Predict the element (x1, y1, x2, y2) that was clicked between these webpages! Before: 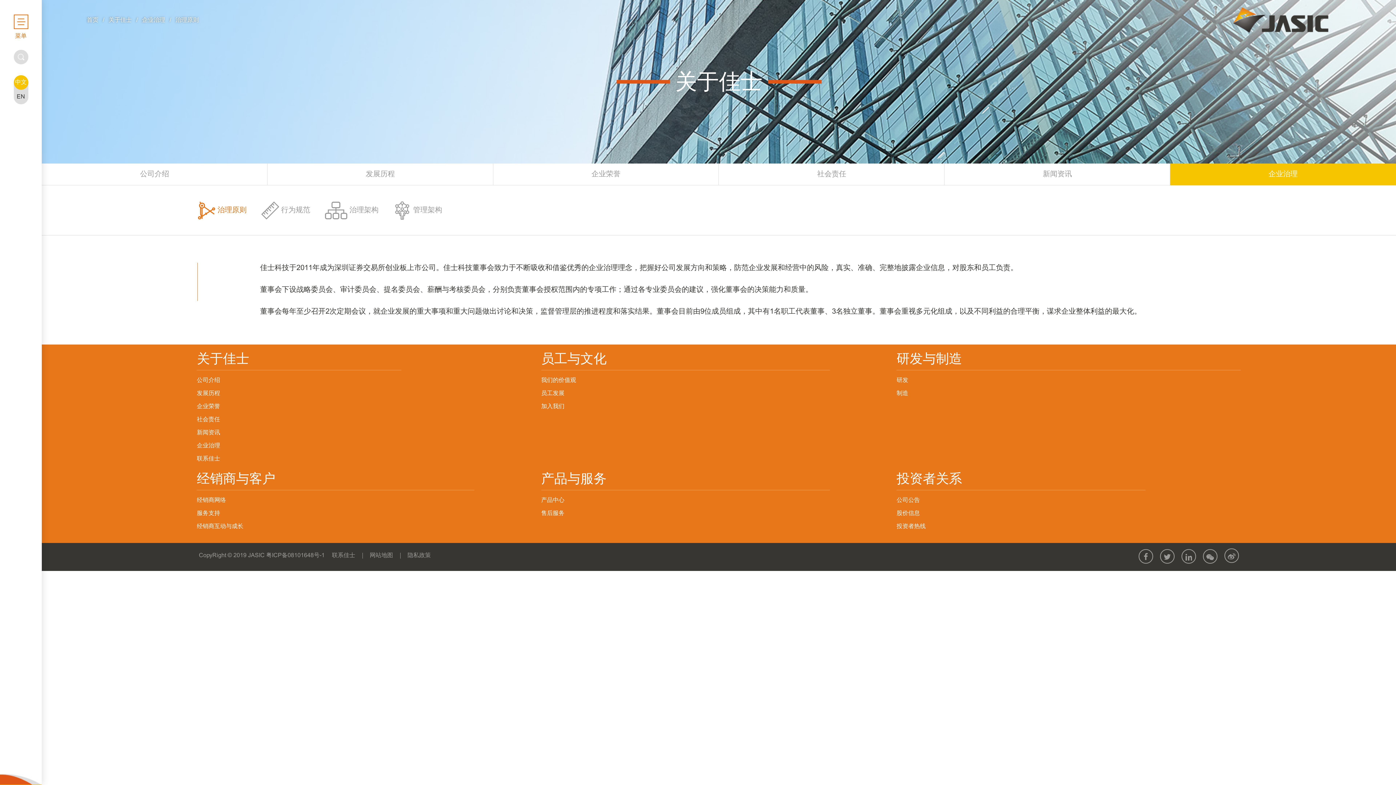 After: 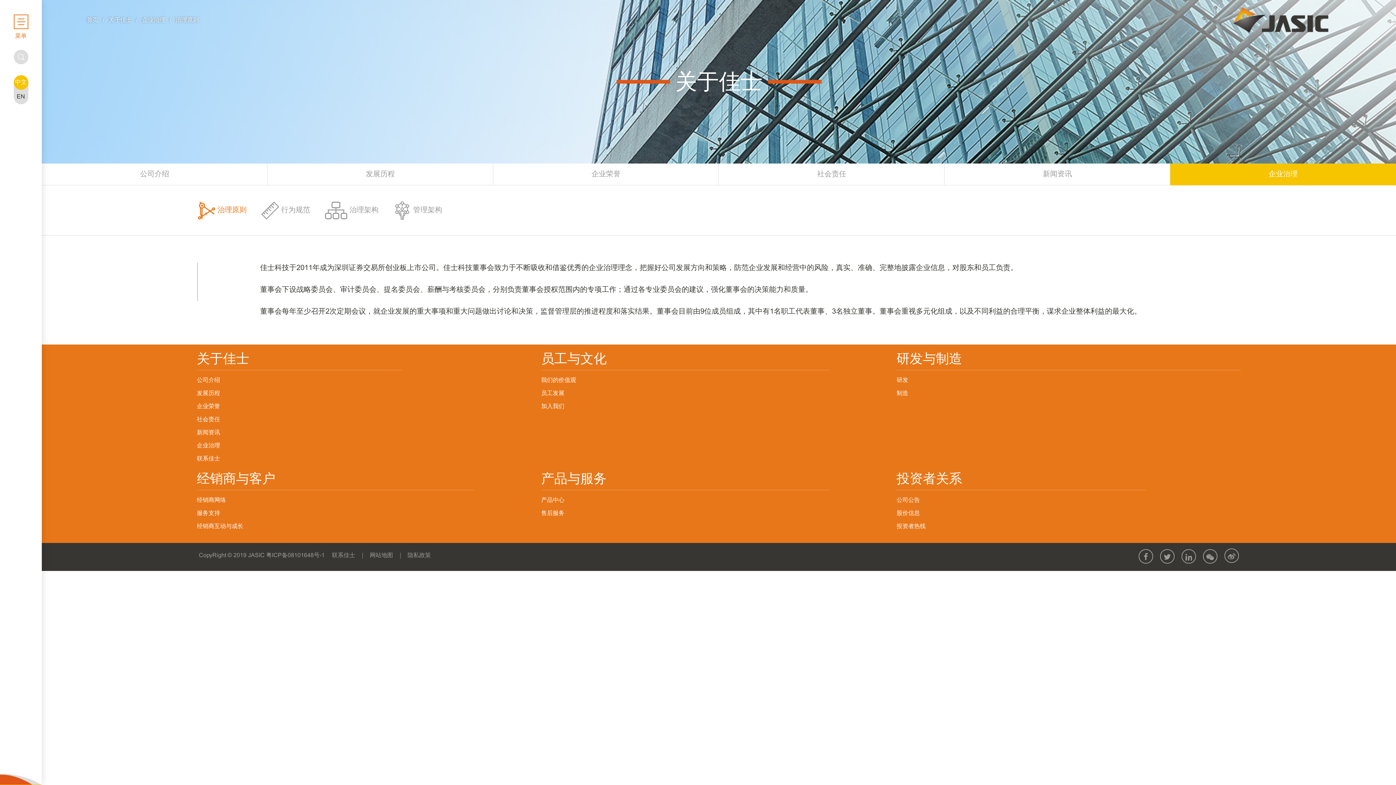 Action: bbox: (1233, 7, 1328, 32)